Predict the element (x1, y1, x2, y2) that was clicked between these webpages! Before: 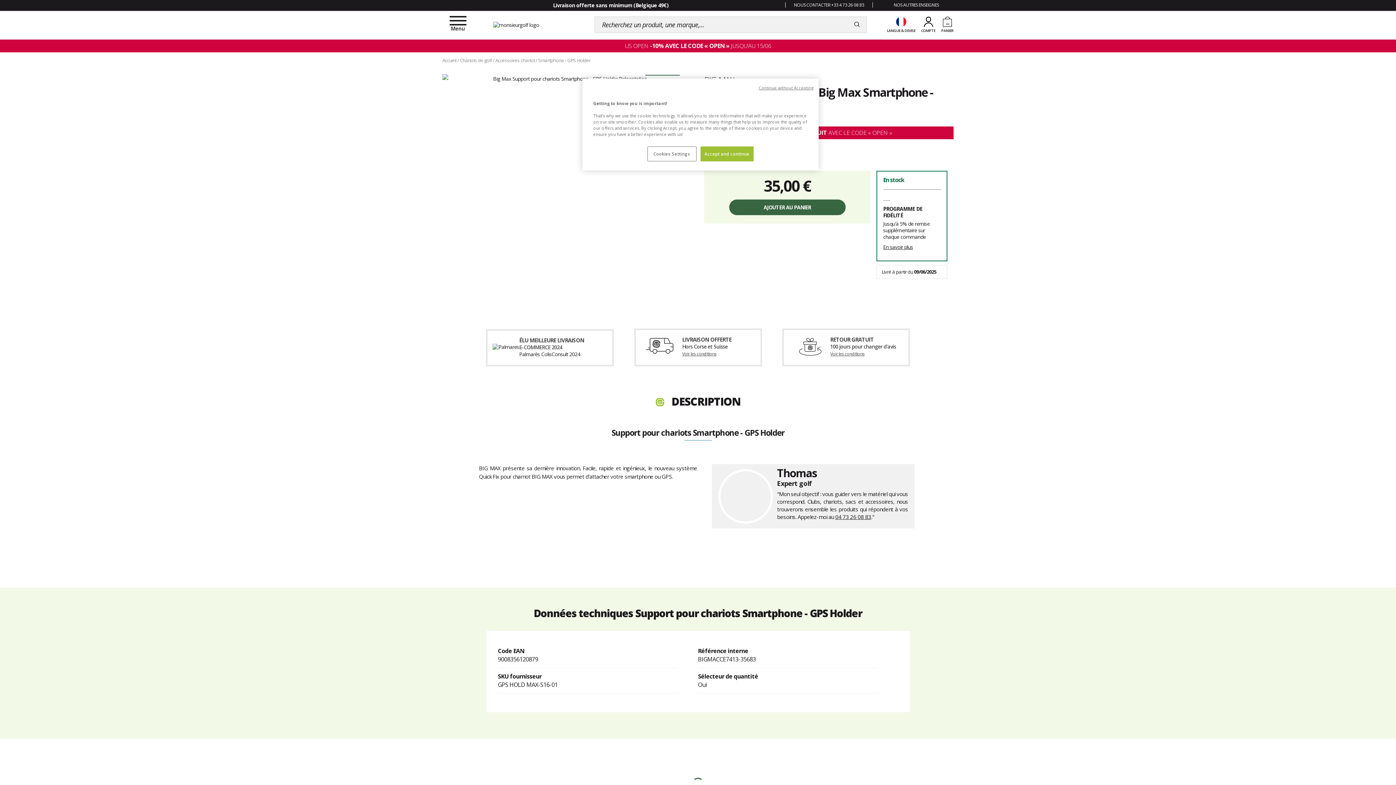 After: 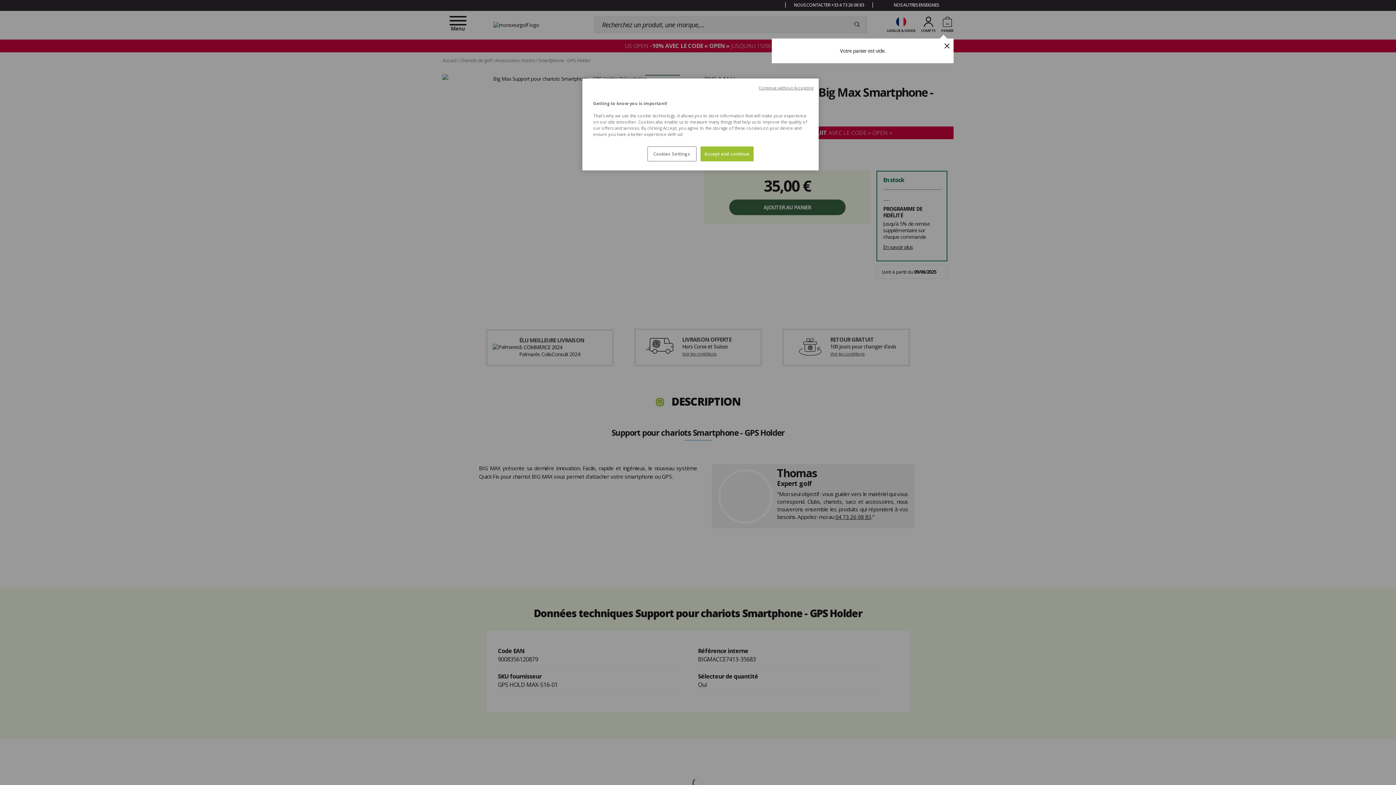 Action: bbox: (941, 16, 953, 32) label: PANIER